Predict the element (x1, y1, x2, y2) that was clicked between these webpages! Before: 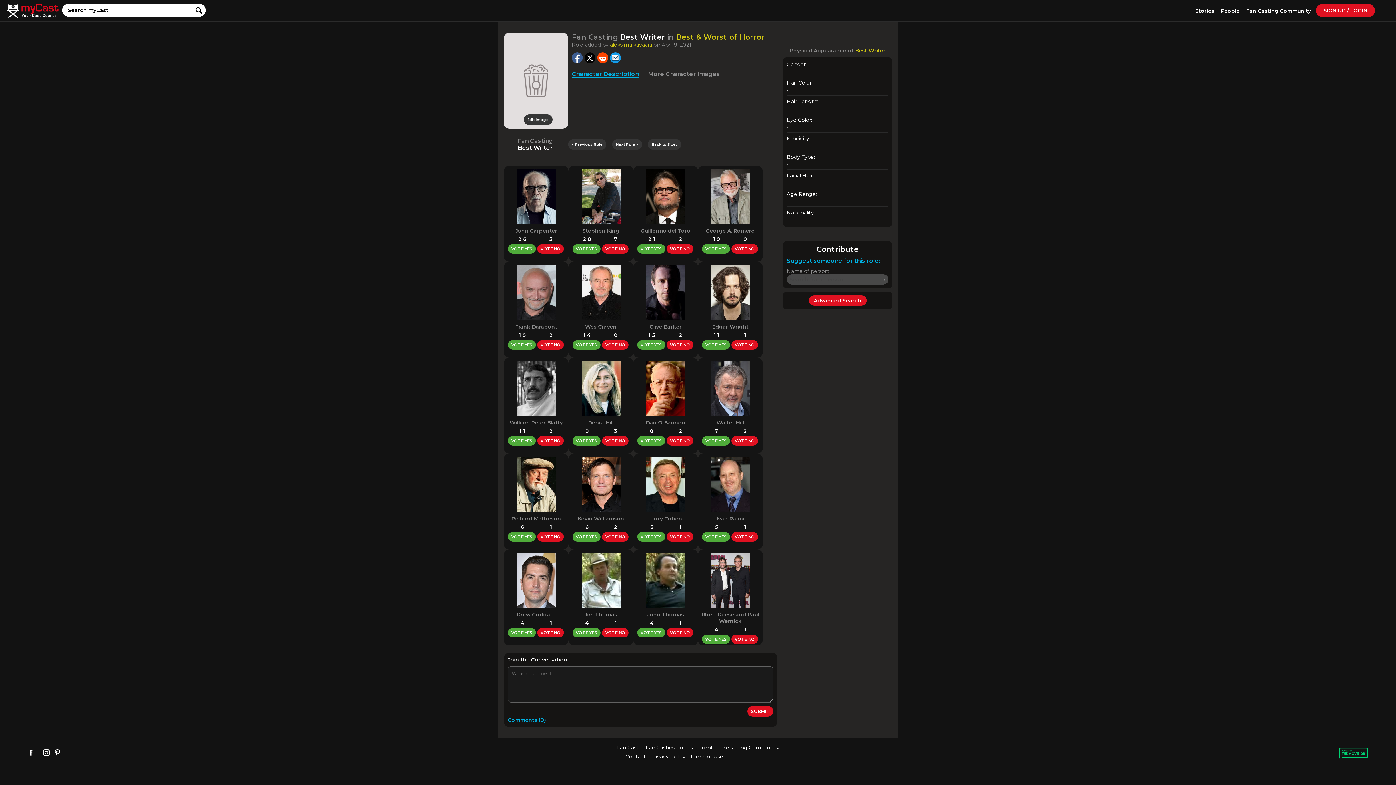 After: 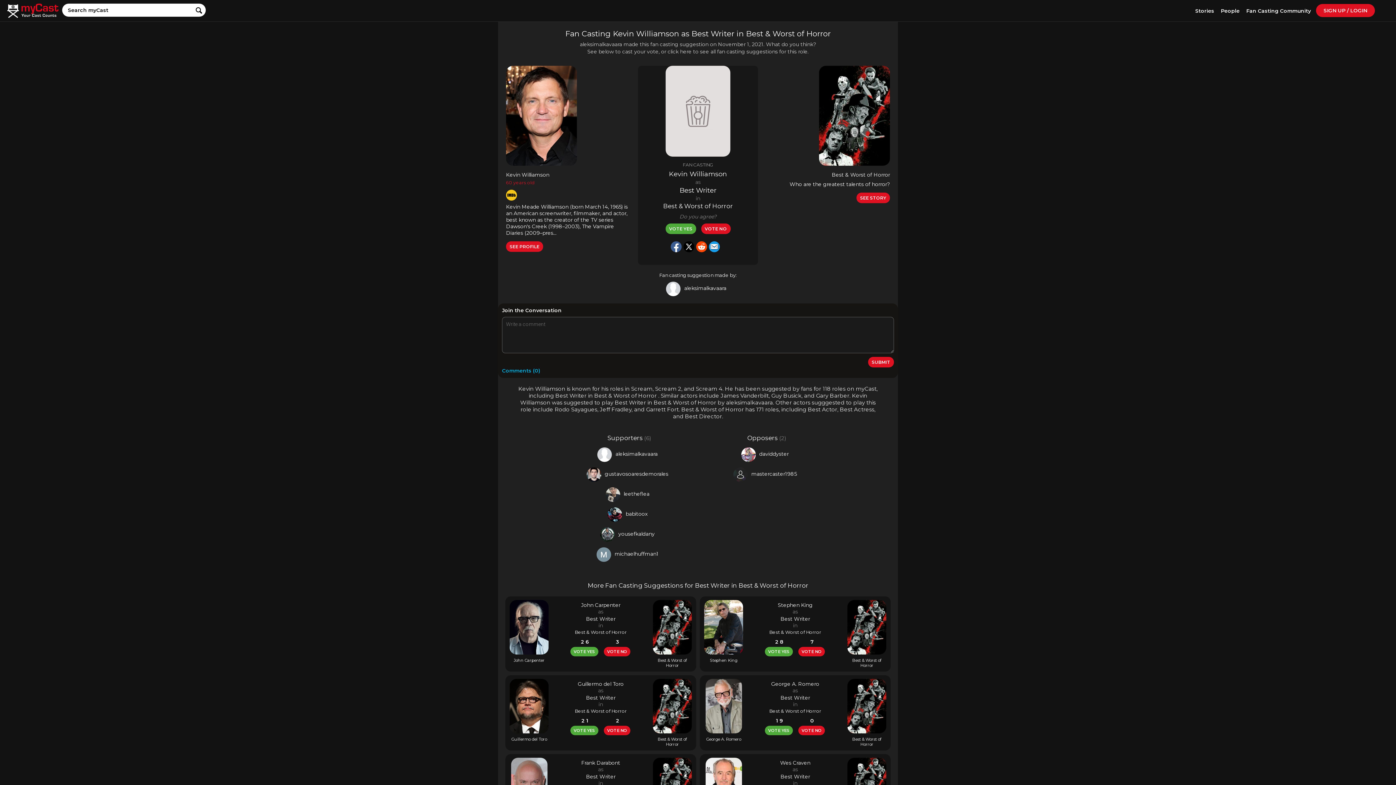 Action: label: Kevin Williamson bbox: (568, 453, 633, 522)